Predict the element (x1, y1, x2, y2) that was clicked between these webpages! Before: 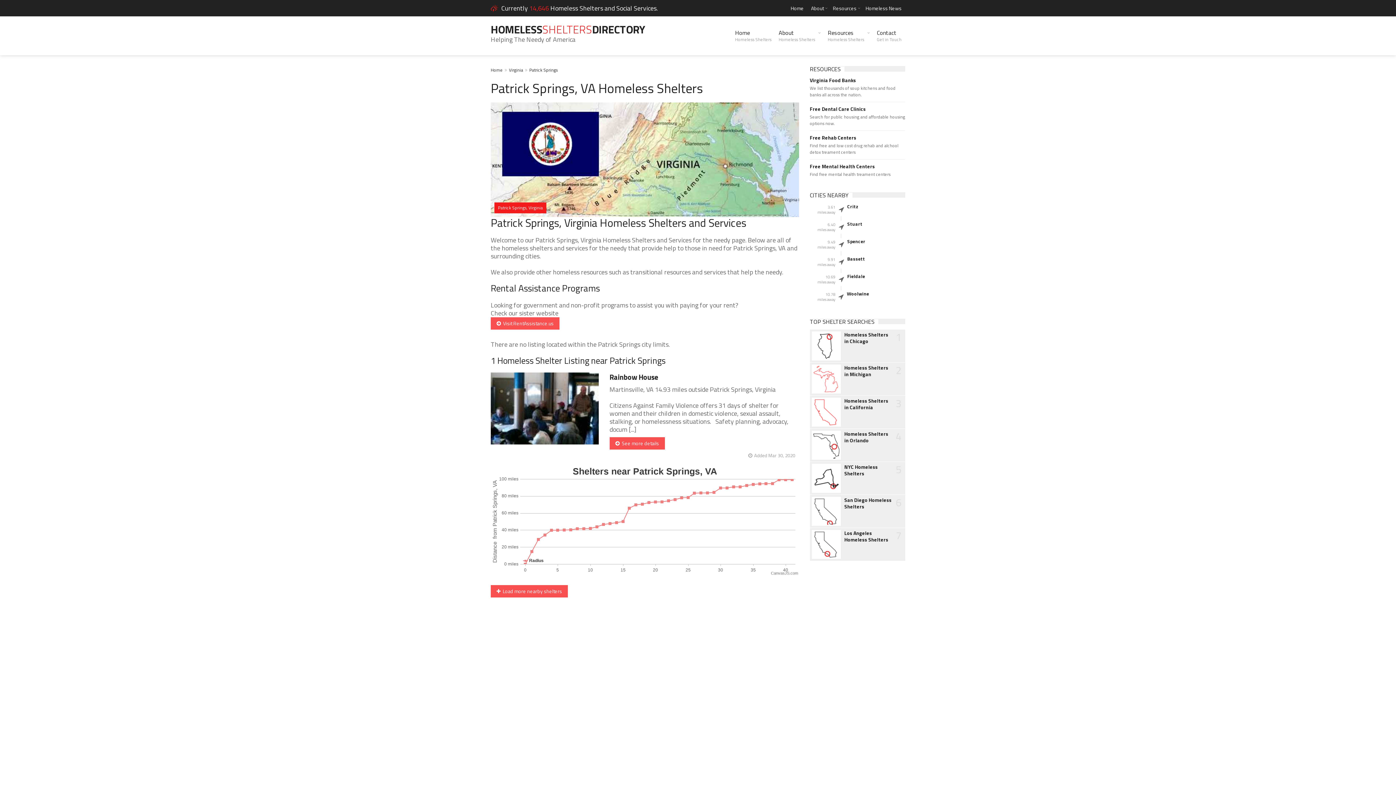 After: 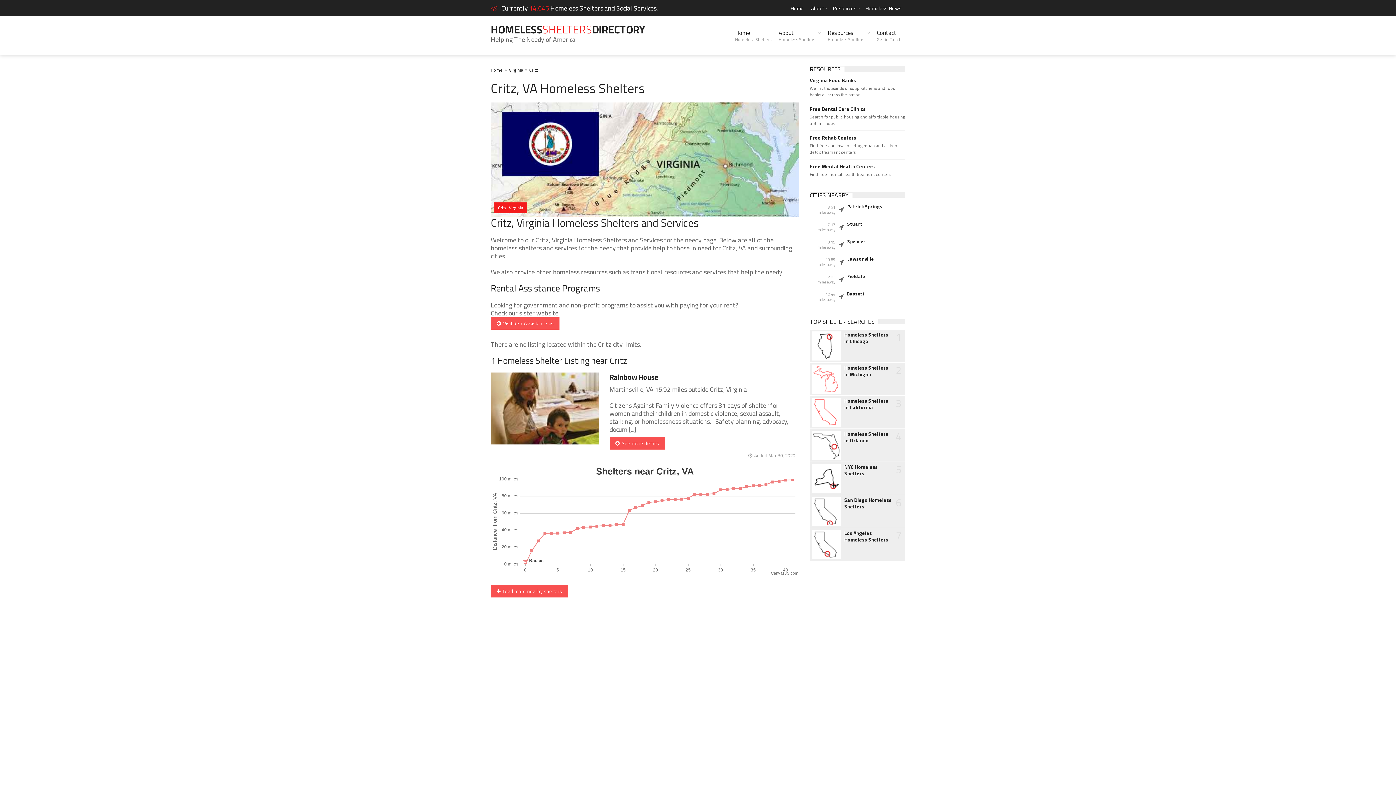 Action: bbox: (847, 203, 905, 209) label: Critz